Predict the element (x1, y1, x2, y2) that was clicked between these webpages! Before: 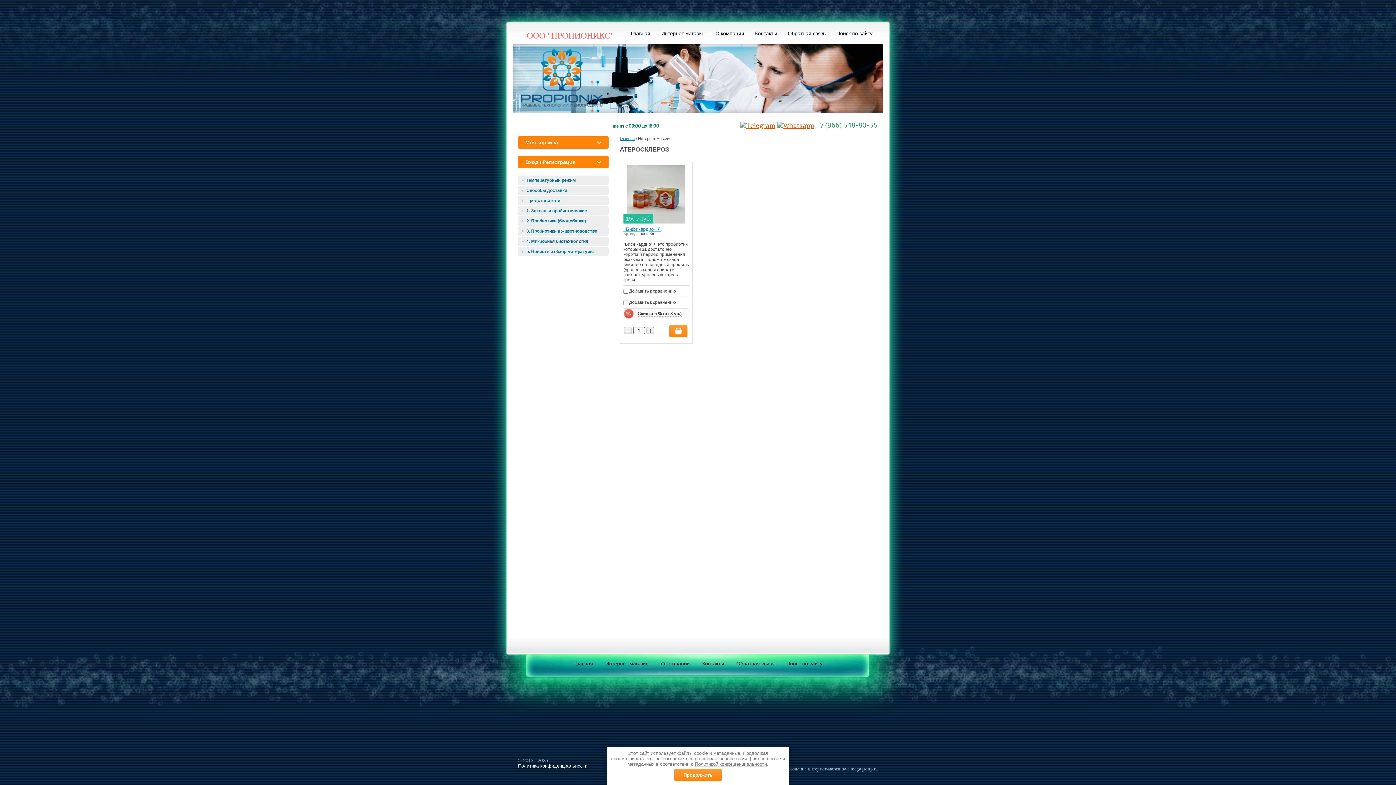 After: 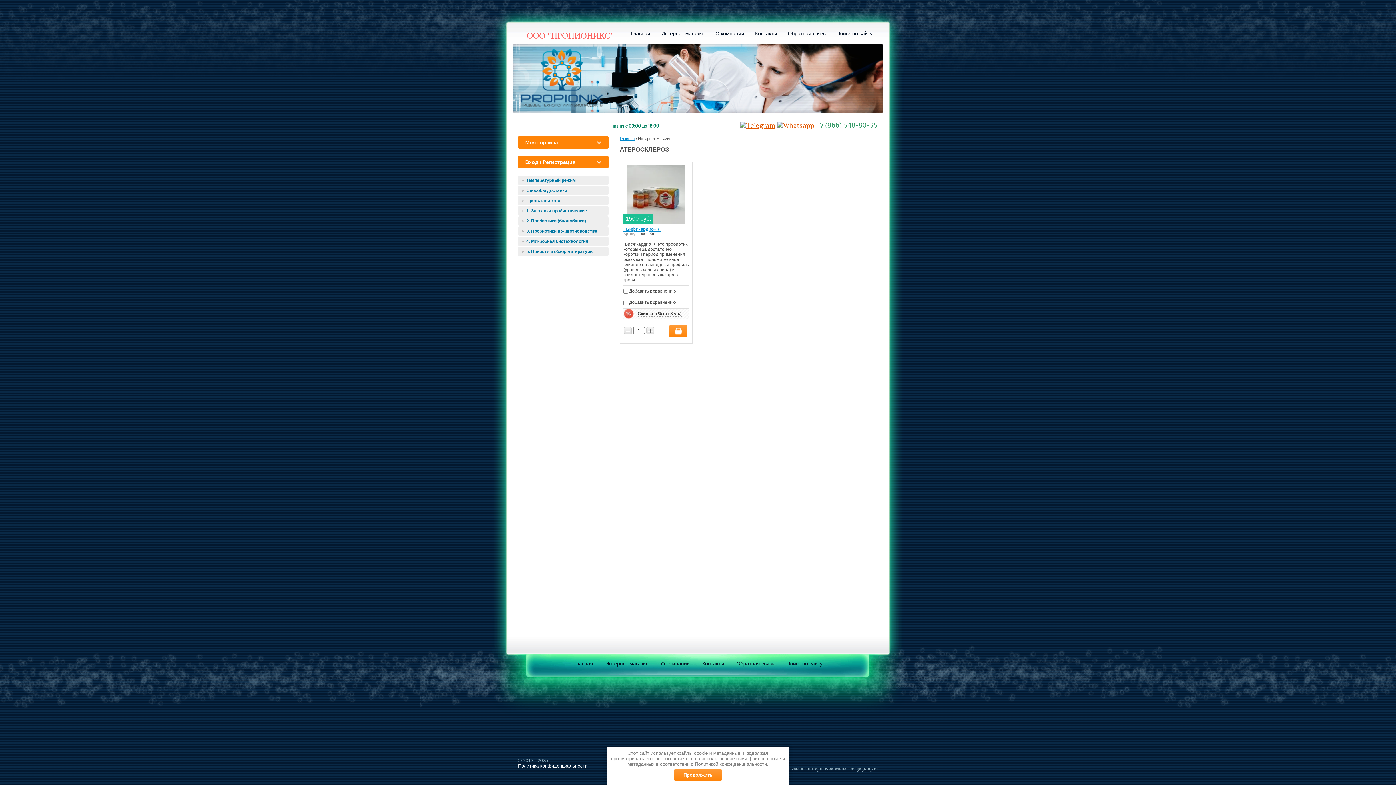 Action: bbox: (777, 121, 814, 129)